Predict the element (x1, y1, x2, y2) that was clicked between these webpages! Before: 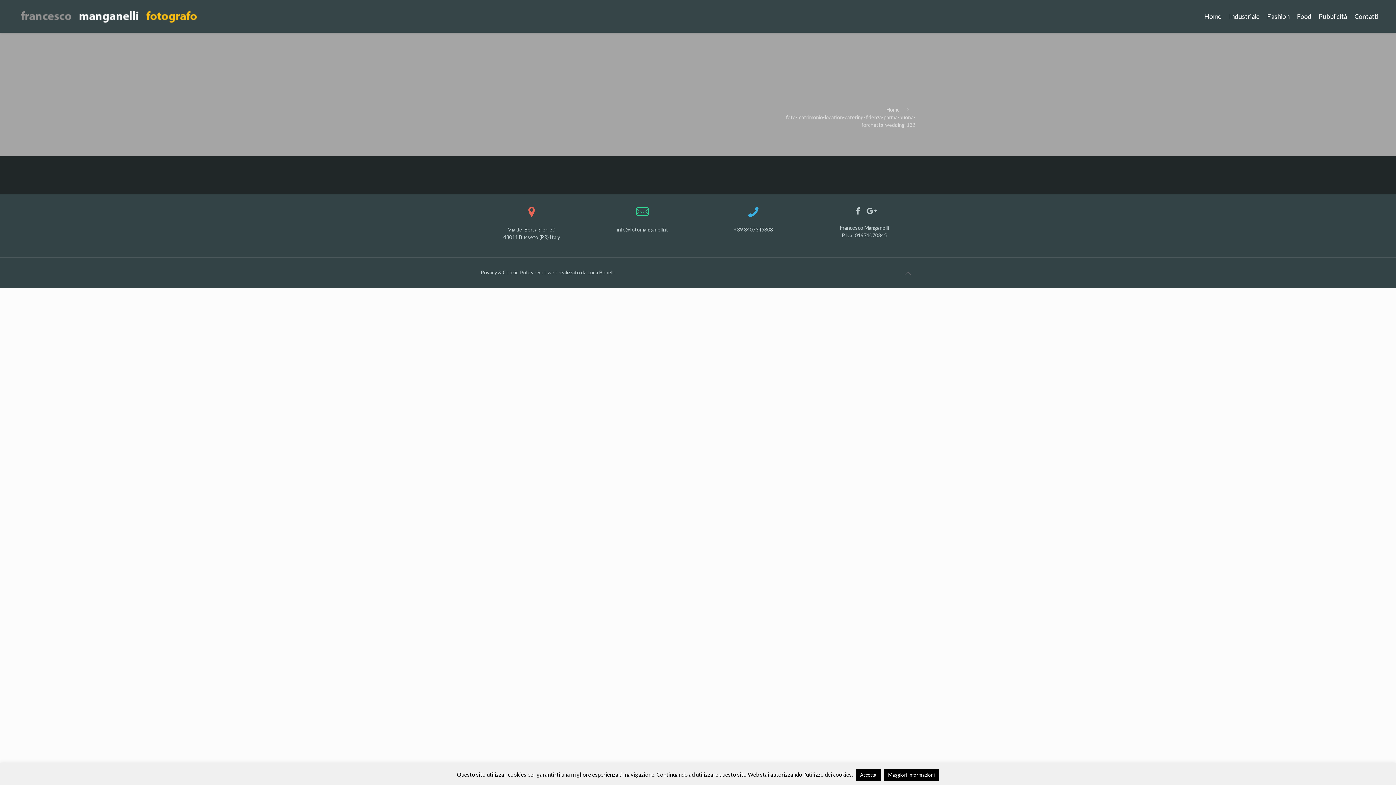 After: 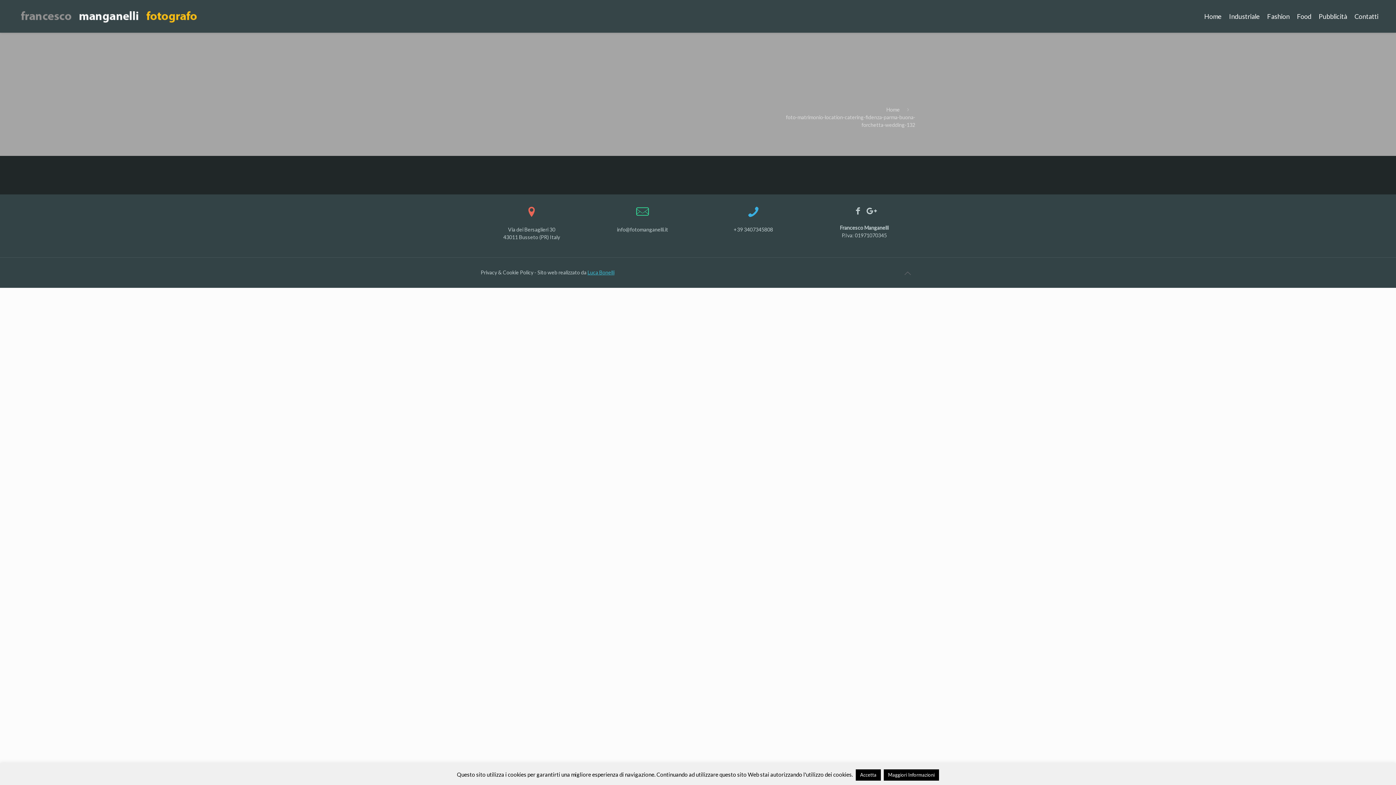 Action: label: Luca Bonelli bbox: (587, 269, 614, 275)